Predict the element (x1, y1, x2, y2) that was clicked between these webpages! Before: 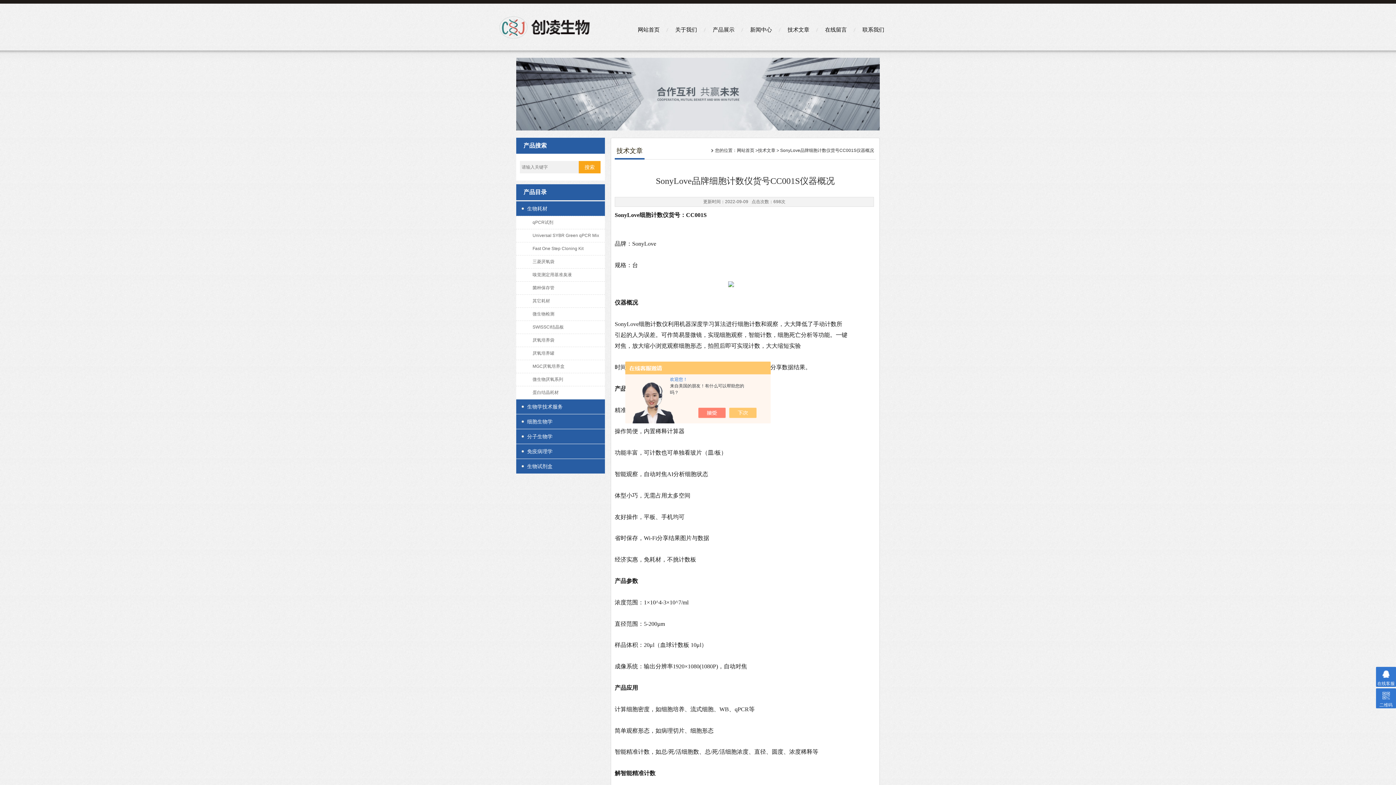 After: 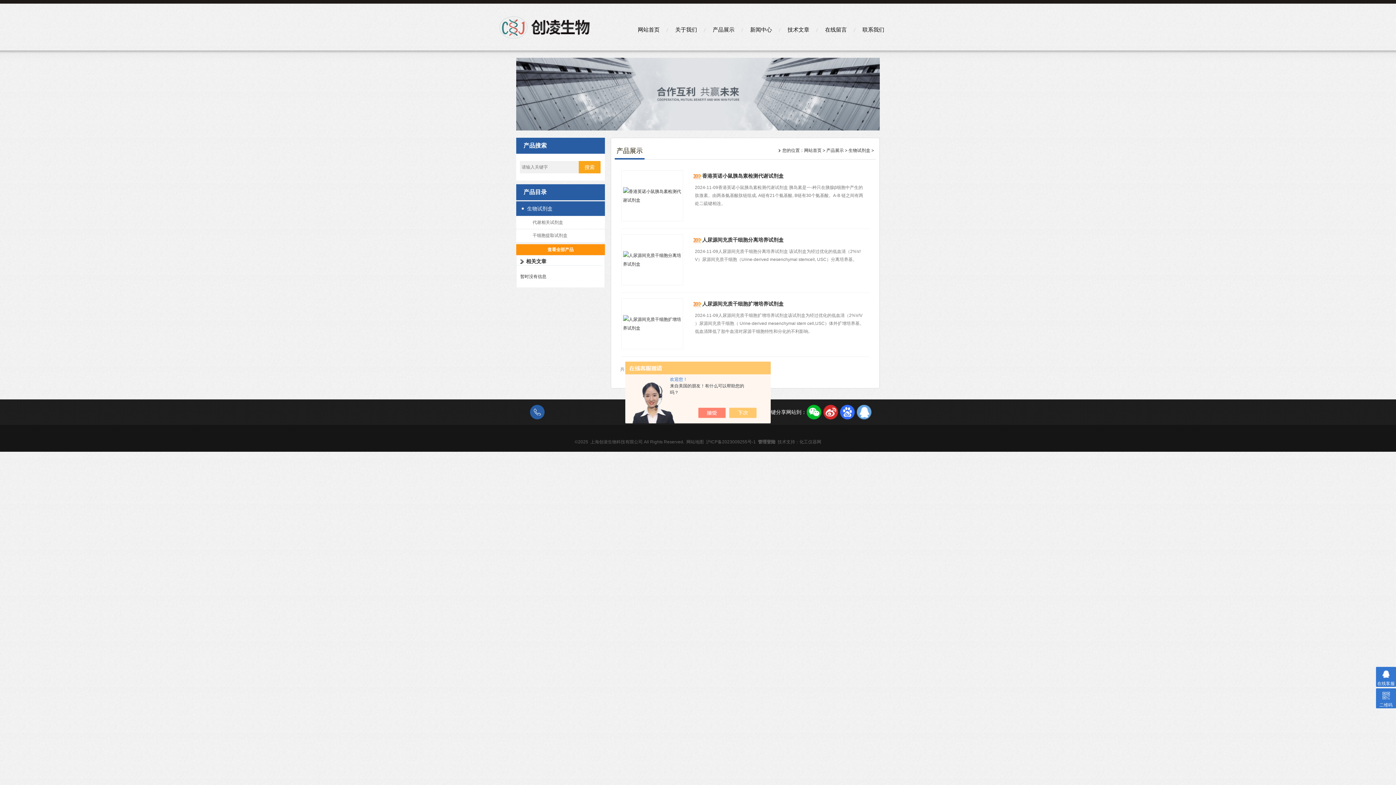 Action: label: 生物试剂盒 bbox: (516, 459, 605, 473)